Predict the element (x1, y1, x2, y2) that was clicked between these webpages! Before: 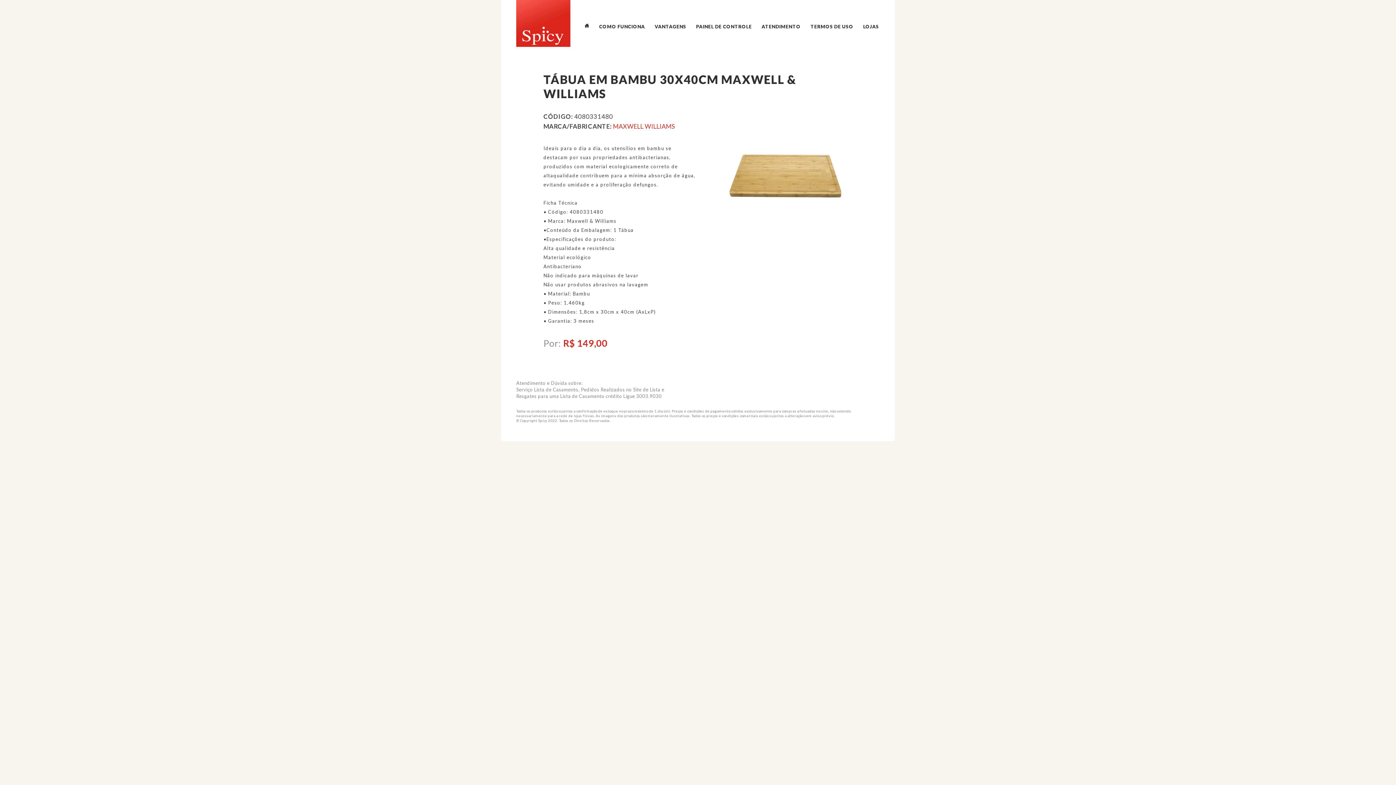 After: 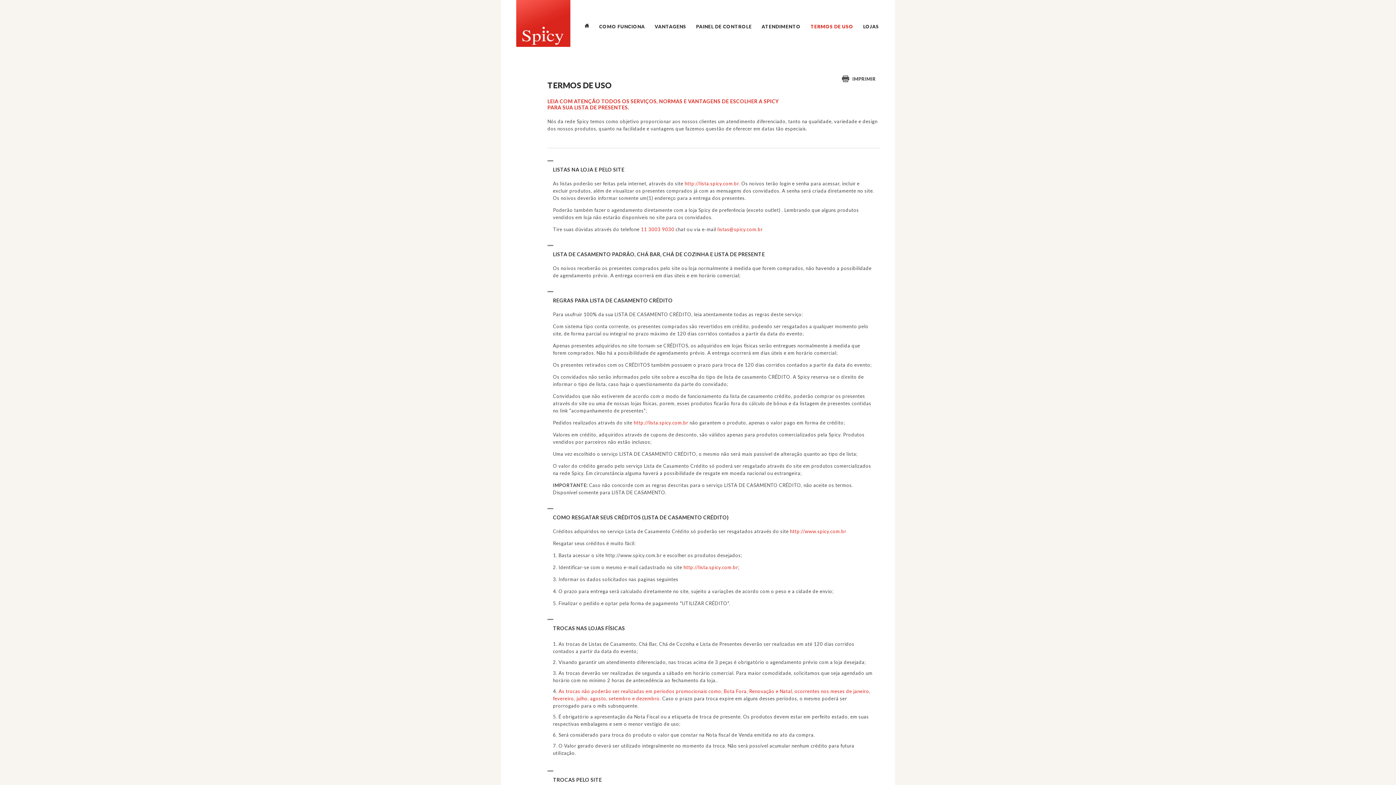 Action: bbox: (810, 23, 853, 29) label: TERMOS DE USO